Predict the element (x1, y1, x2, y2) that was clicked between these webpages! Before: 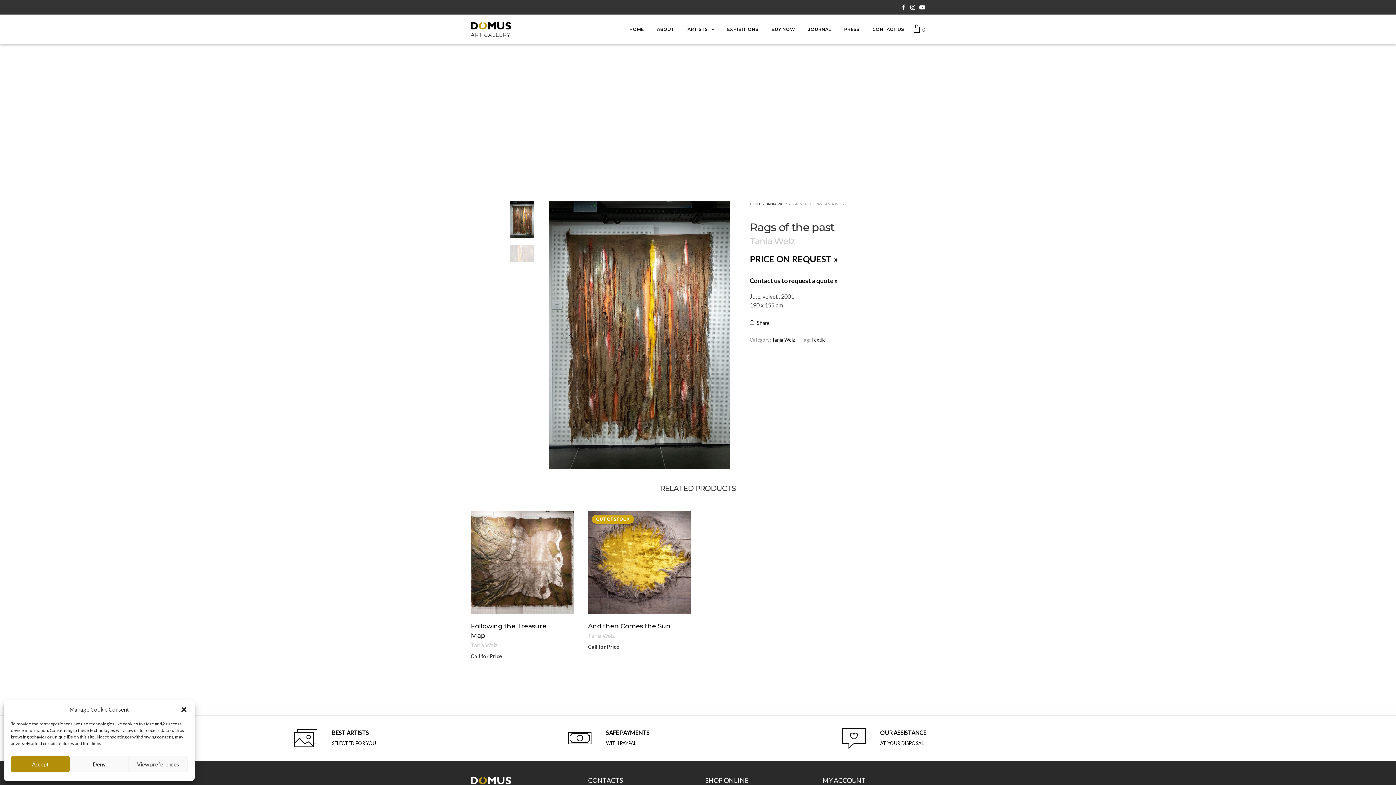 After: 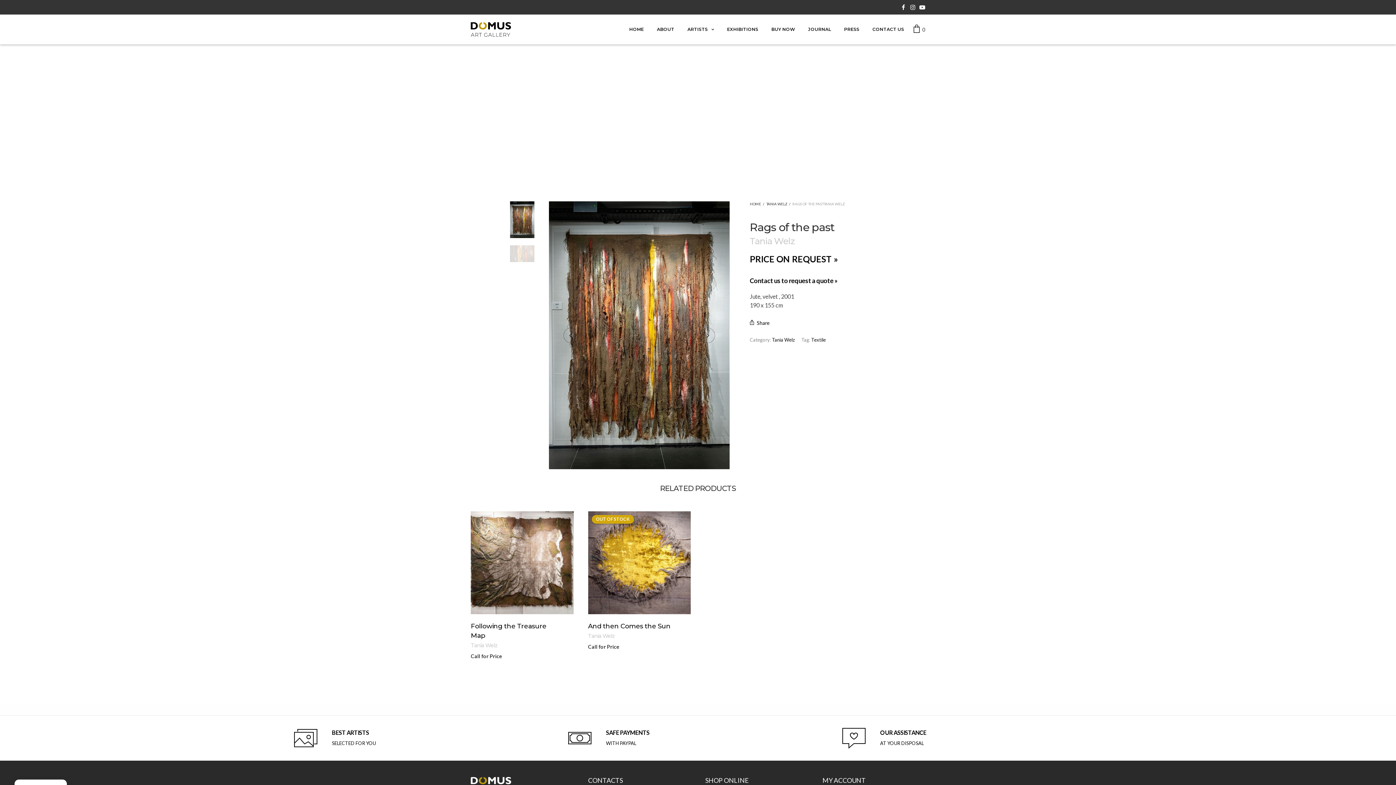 Action: bbox: (180, 706, 187, 713) label: Close dialog